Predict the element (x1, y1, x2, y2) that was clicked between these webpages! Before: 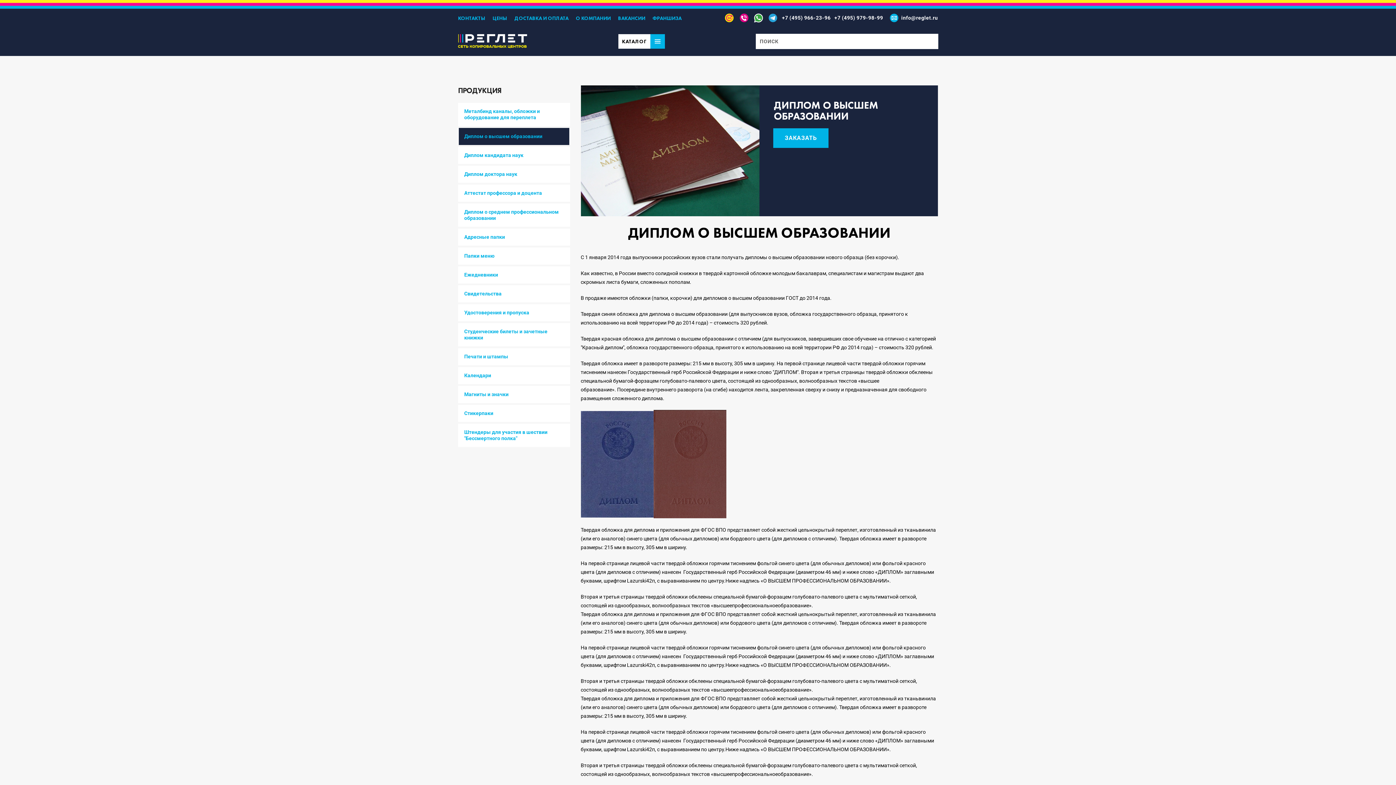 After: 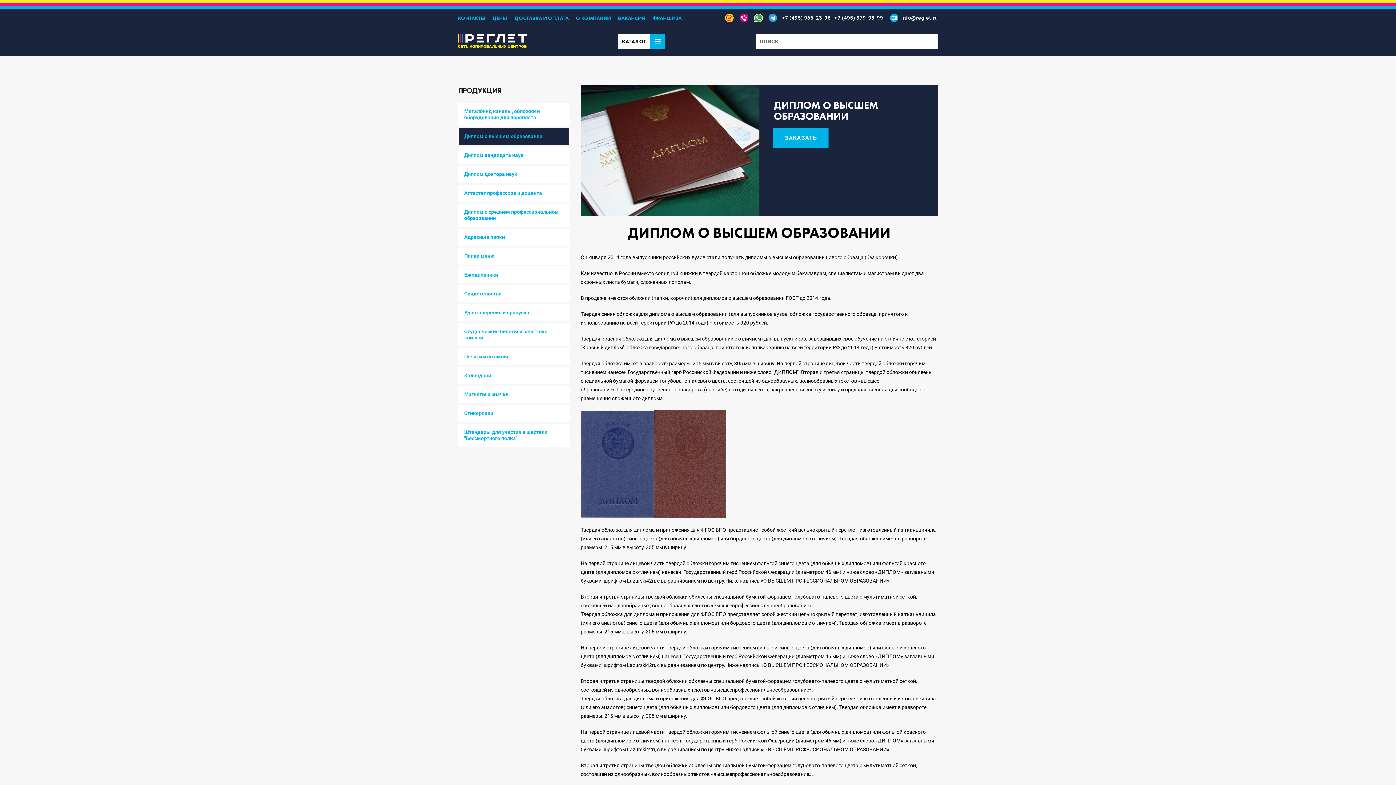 Action: label: info@reglet.ru bbox: (901, 14, 938, 20)